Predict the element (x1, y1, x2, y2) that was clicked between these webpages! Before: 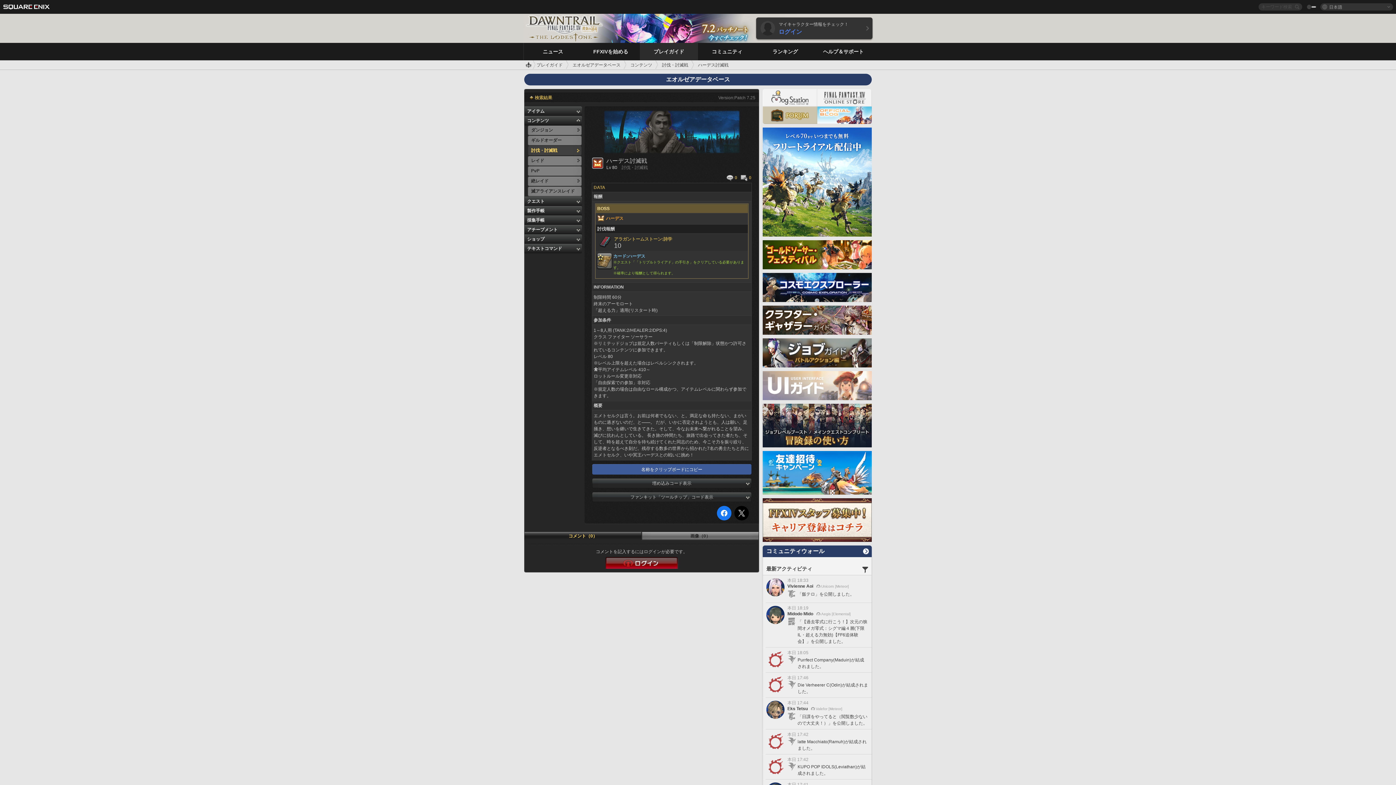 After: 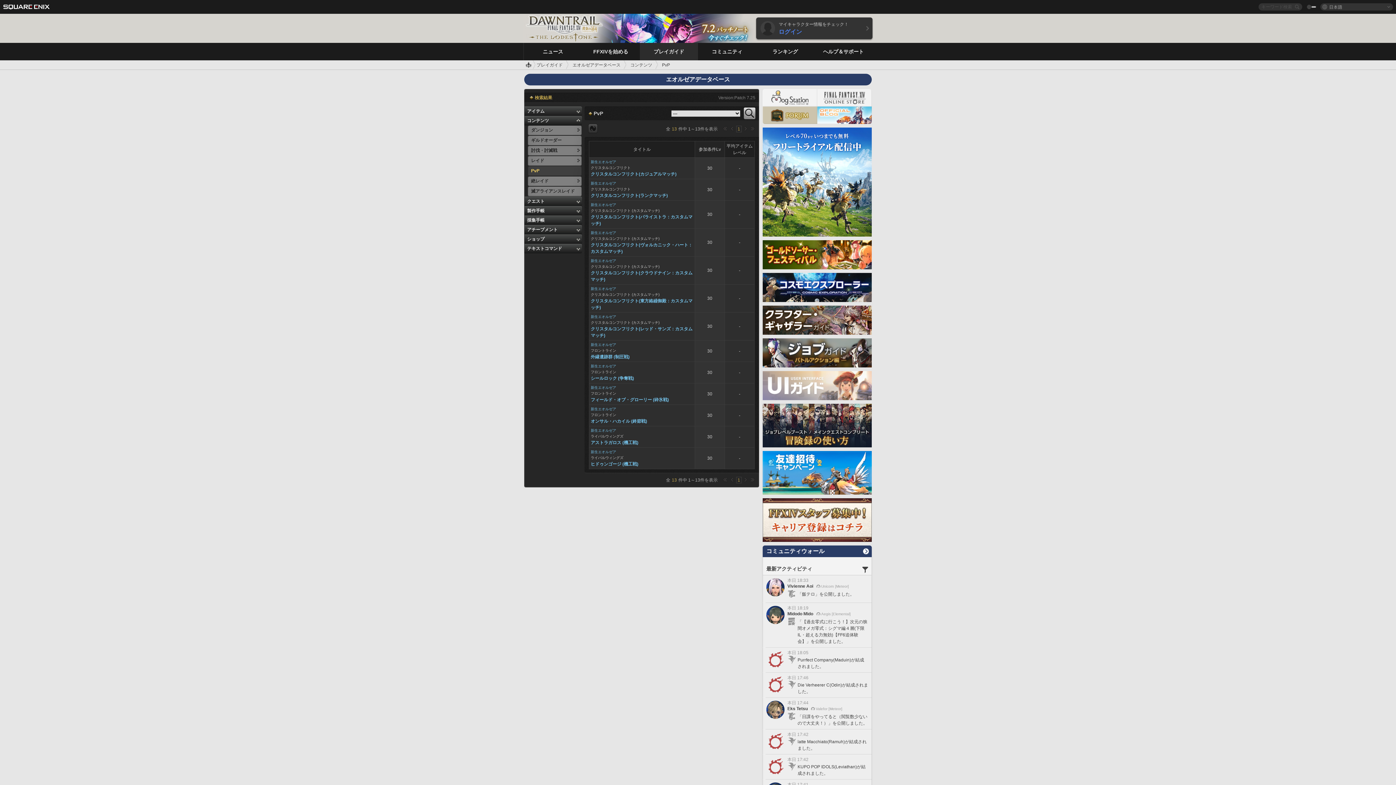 Action: bbox: (528, 166, 581, 176) label: PvP